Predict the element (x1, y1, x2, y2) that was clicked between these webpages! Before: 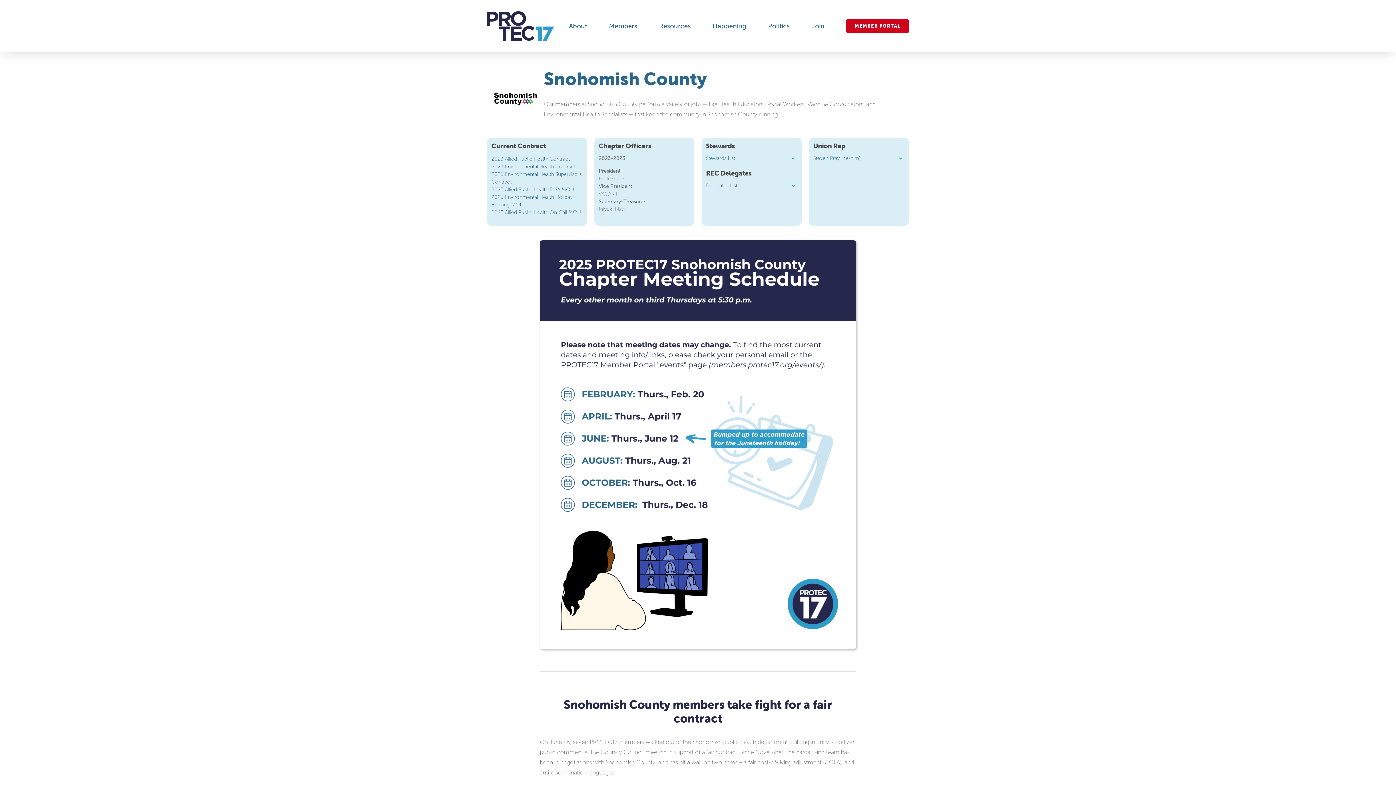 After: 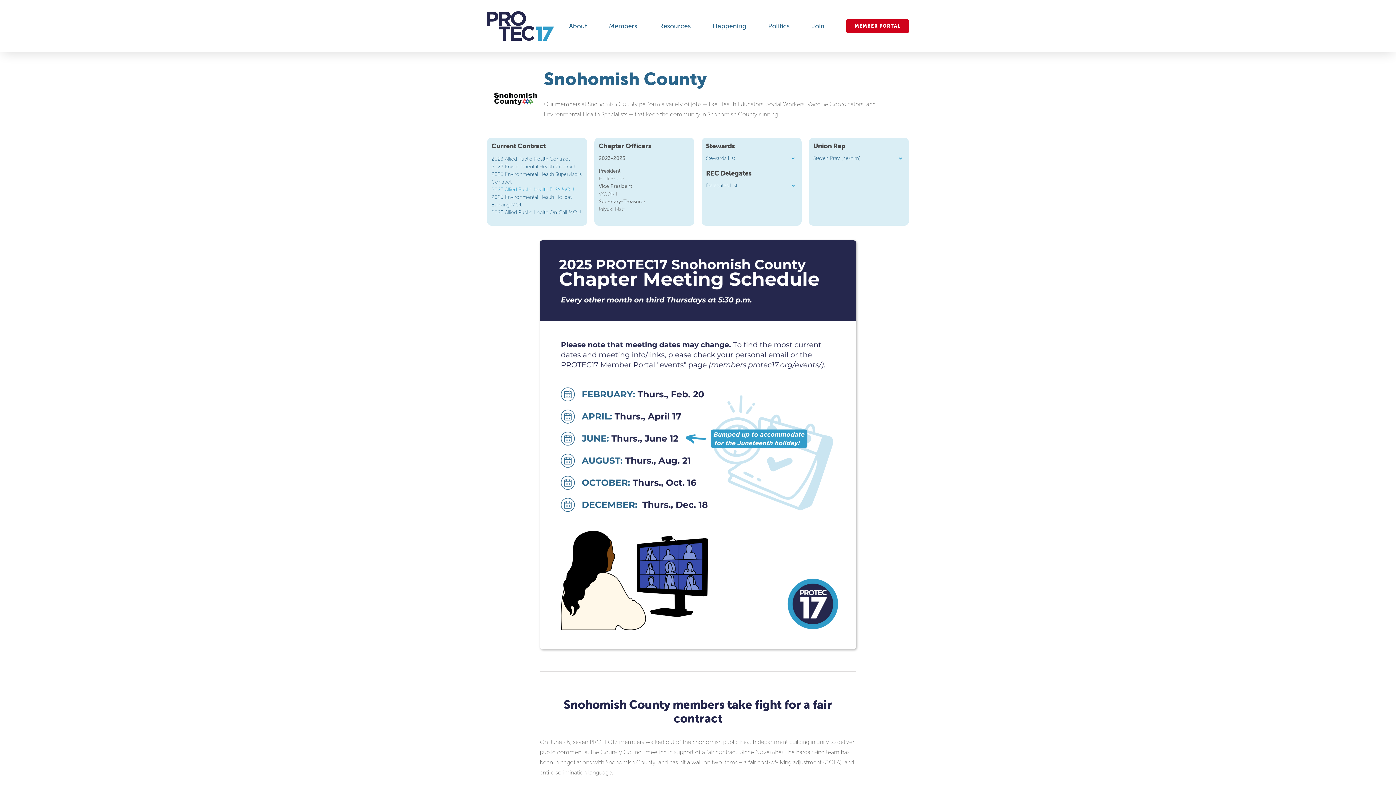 Action: label: 2023 Allied Public Health FLSA MOU bbox: (491, 186, 574, 192)